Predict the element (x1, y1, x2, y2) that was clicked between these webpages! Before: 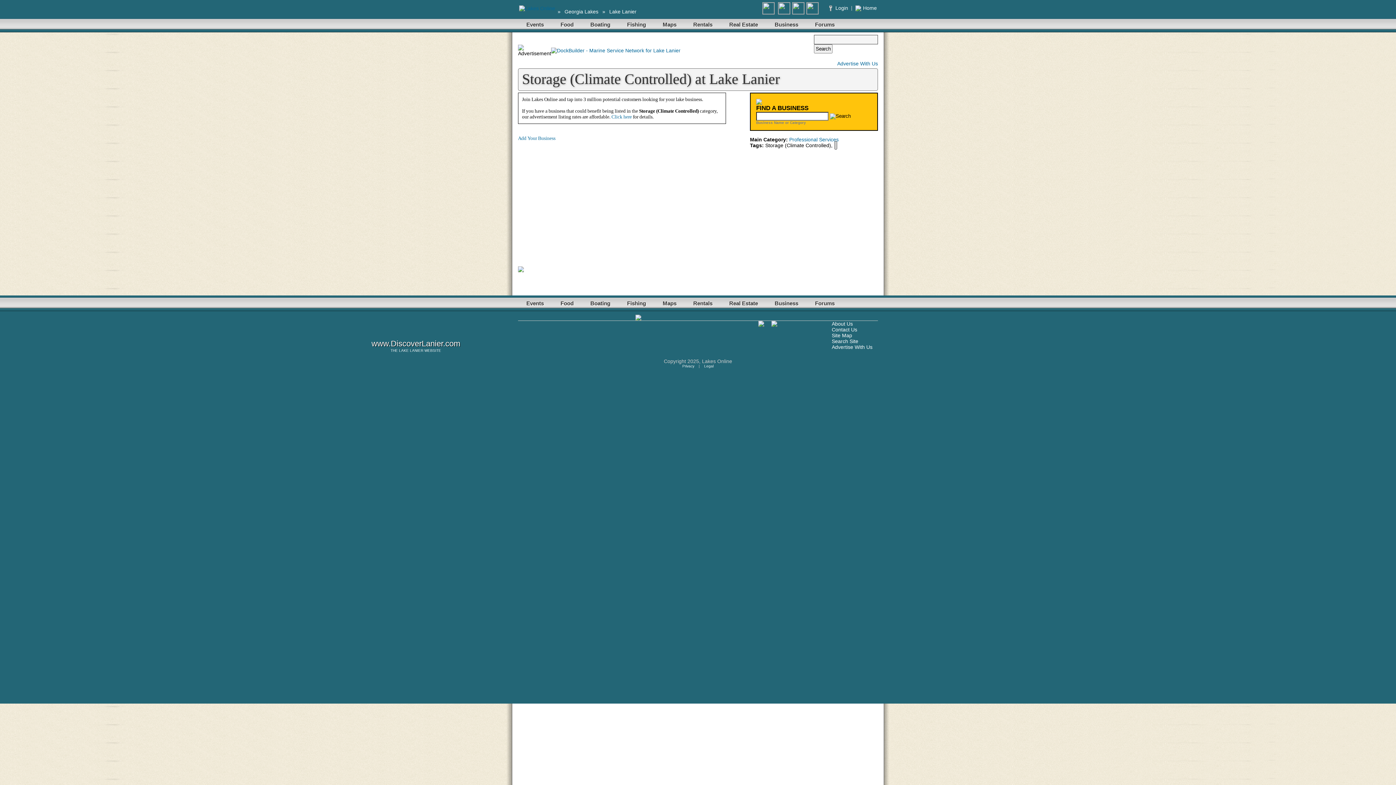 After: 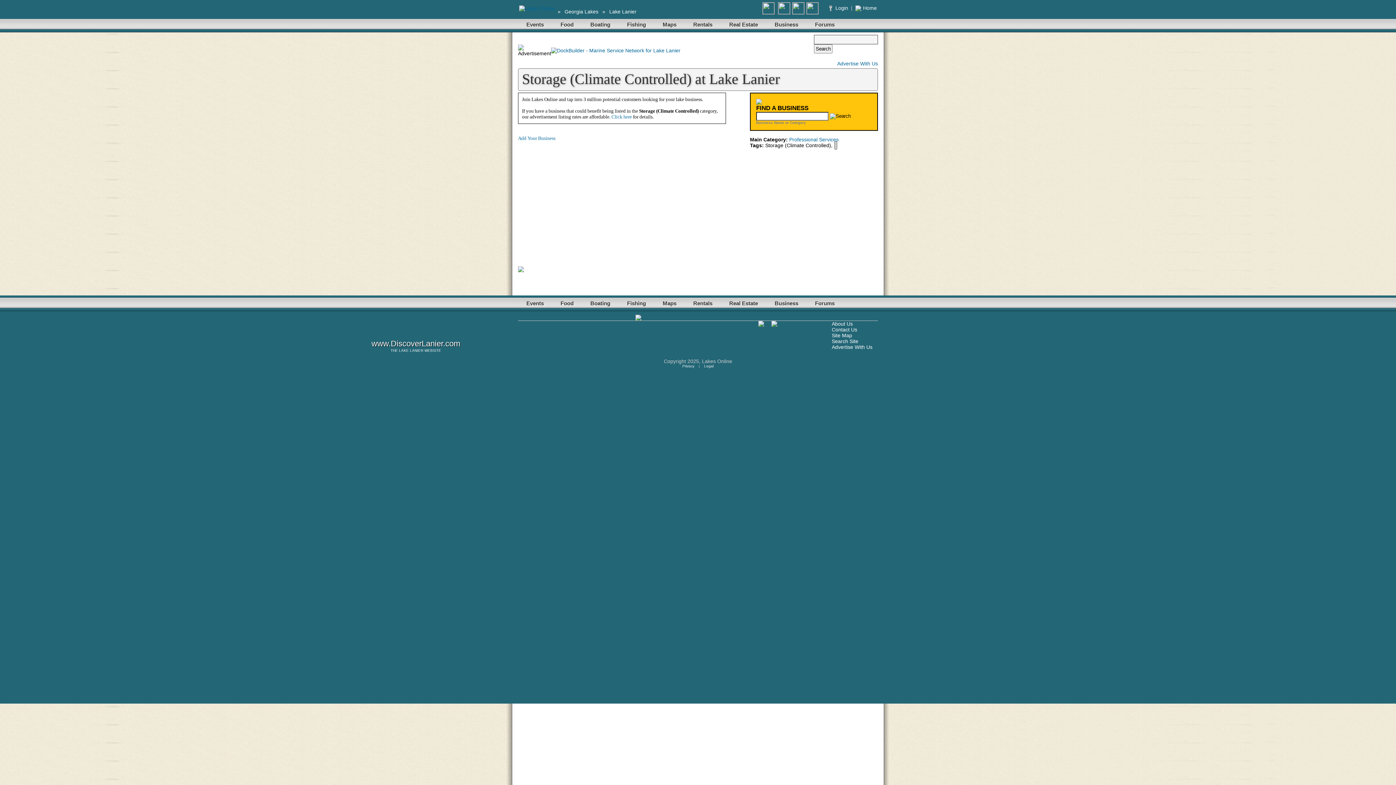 Action: bbox: (762, 4, 776, 10)